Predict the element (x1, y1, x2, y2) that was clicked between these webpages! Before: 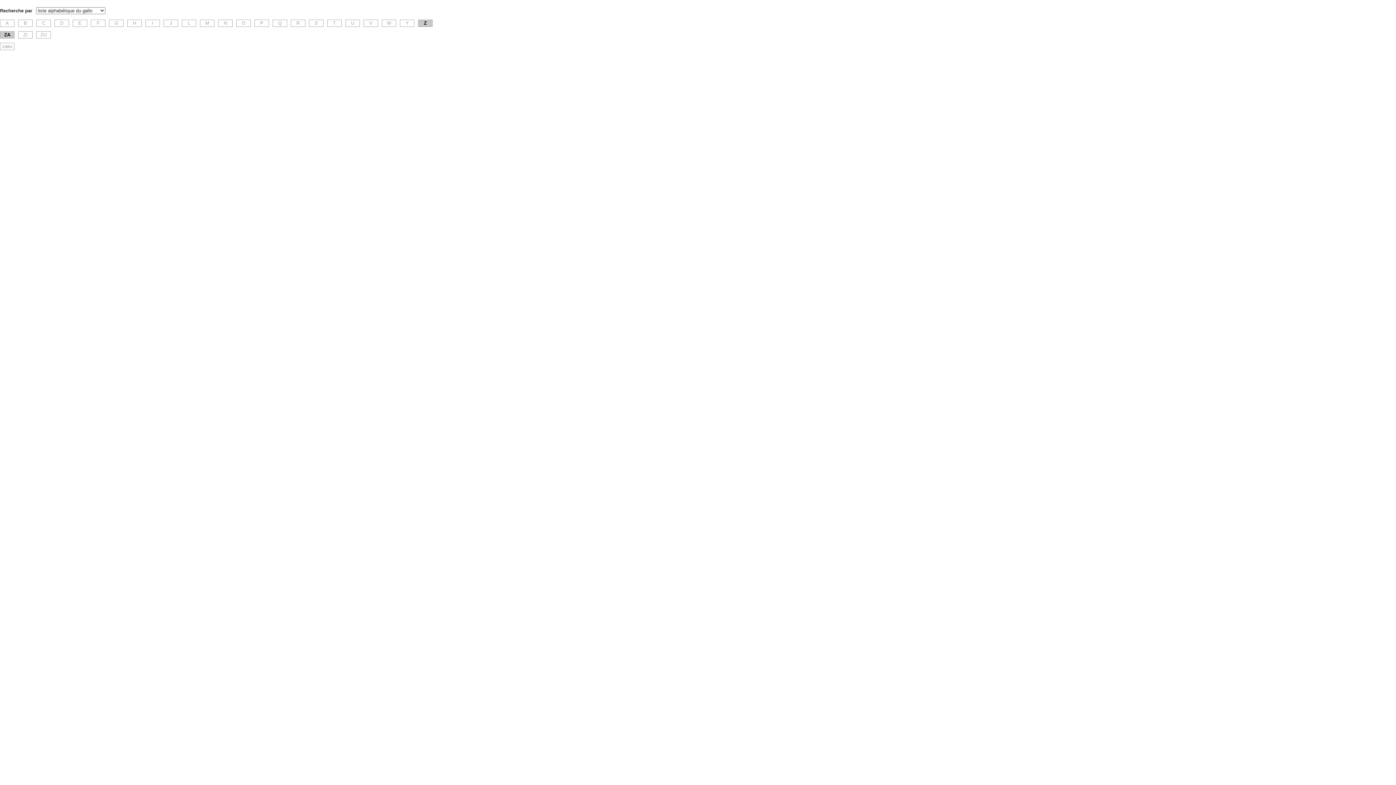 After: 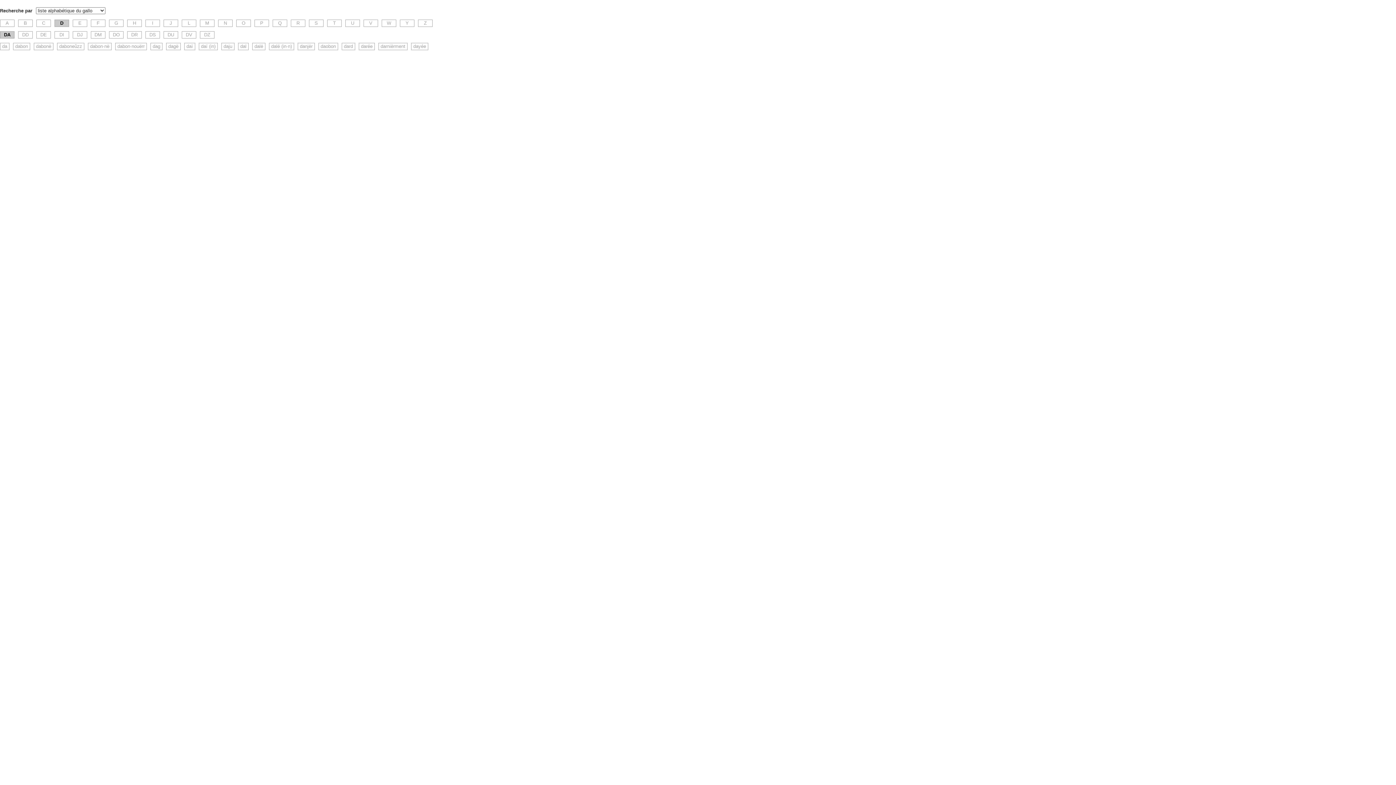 Action: bbox: (54, 19, 69, 26) label: D